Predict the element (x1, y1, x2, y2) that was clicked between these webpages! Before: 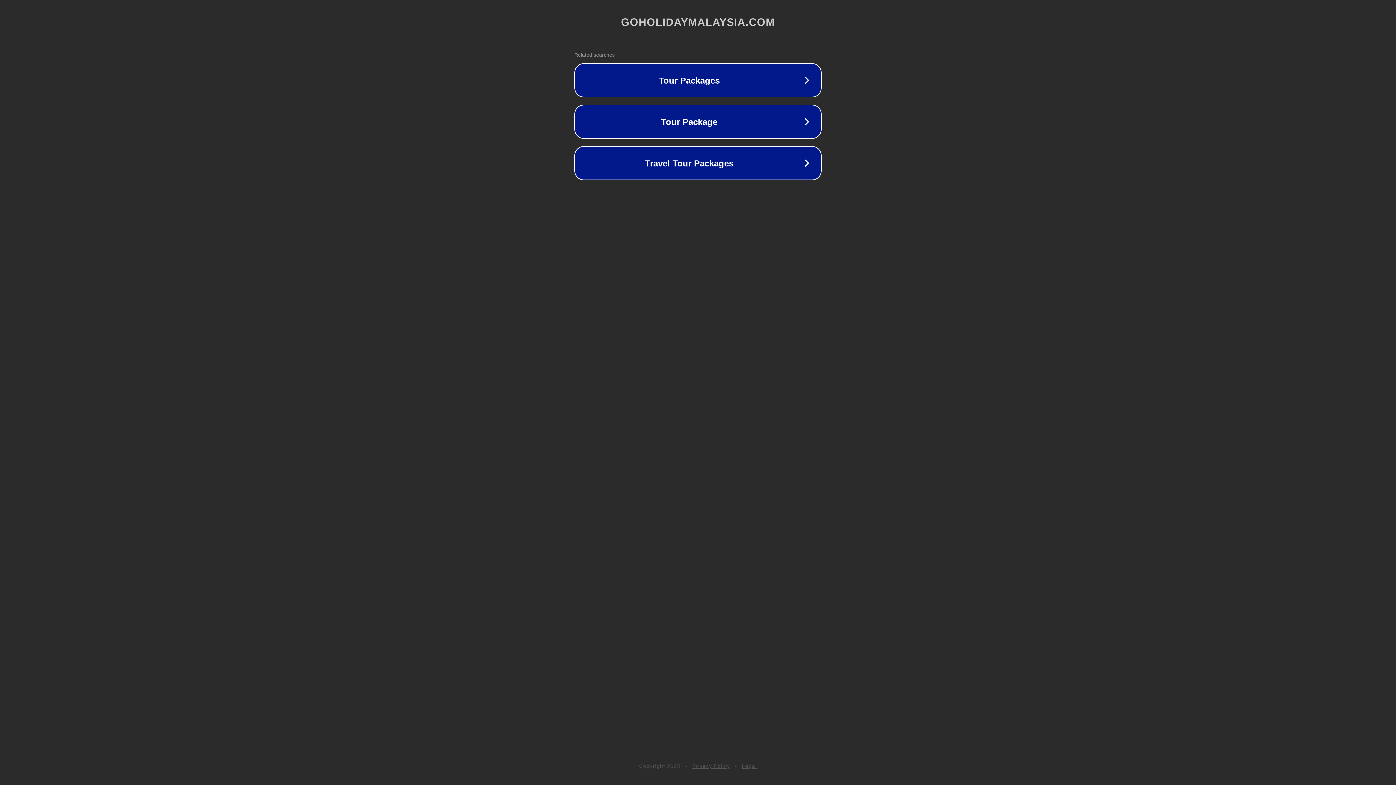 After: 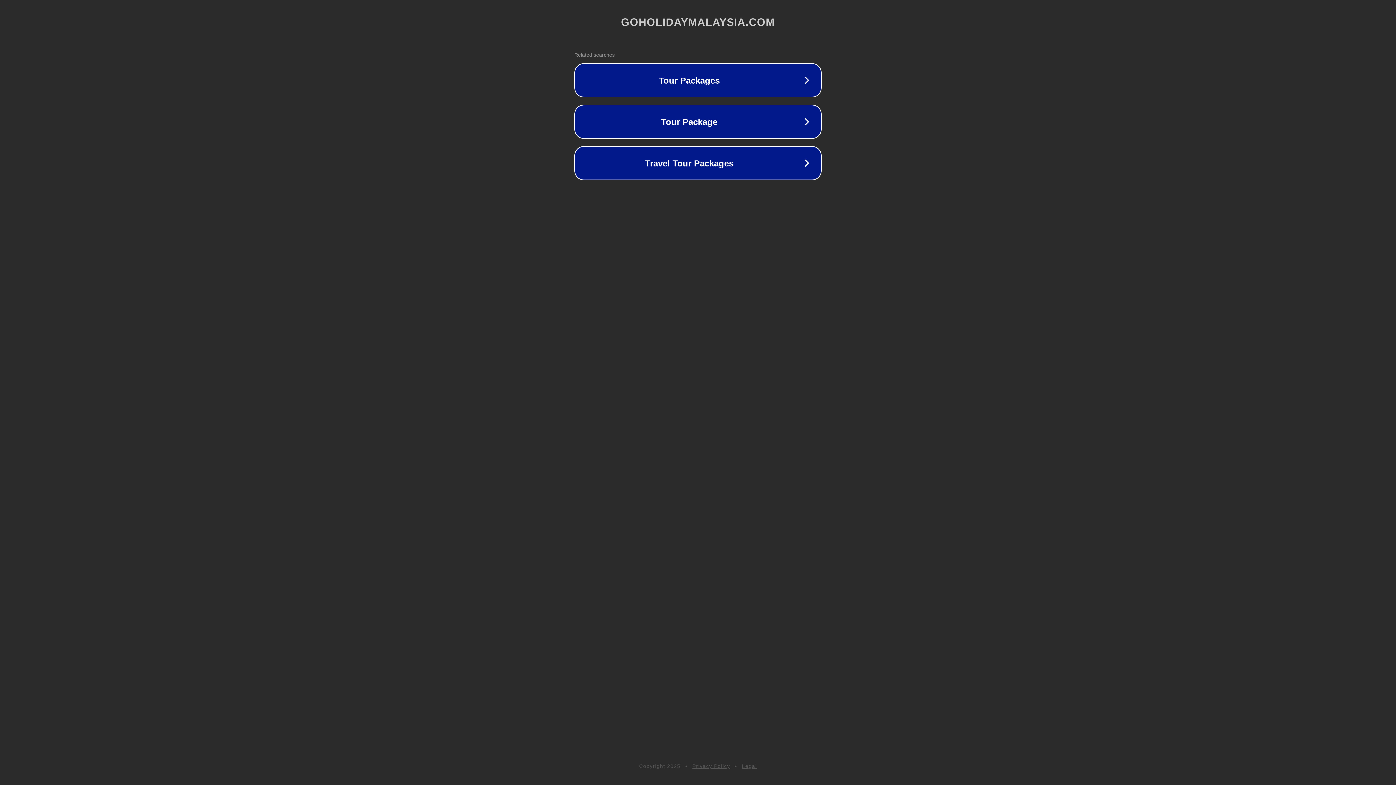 Action: bbox: (692, 763, 730, 769) label: Privacy Policy